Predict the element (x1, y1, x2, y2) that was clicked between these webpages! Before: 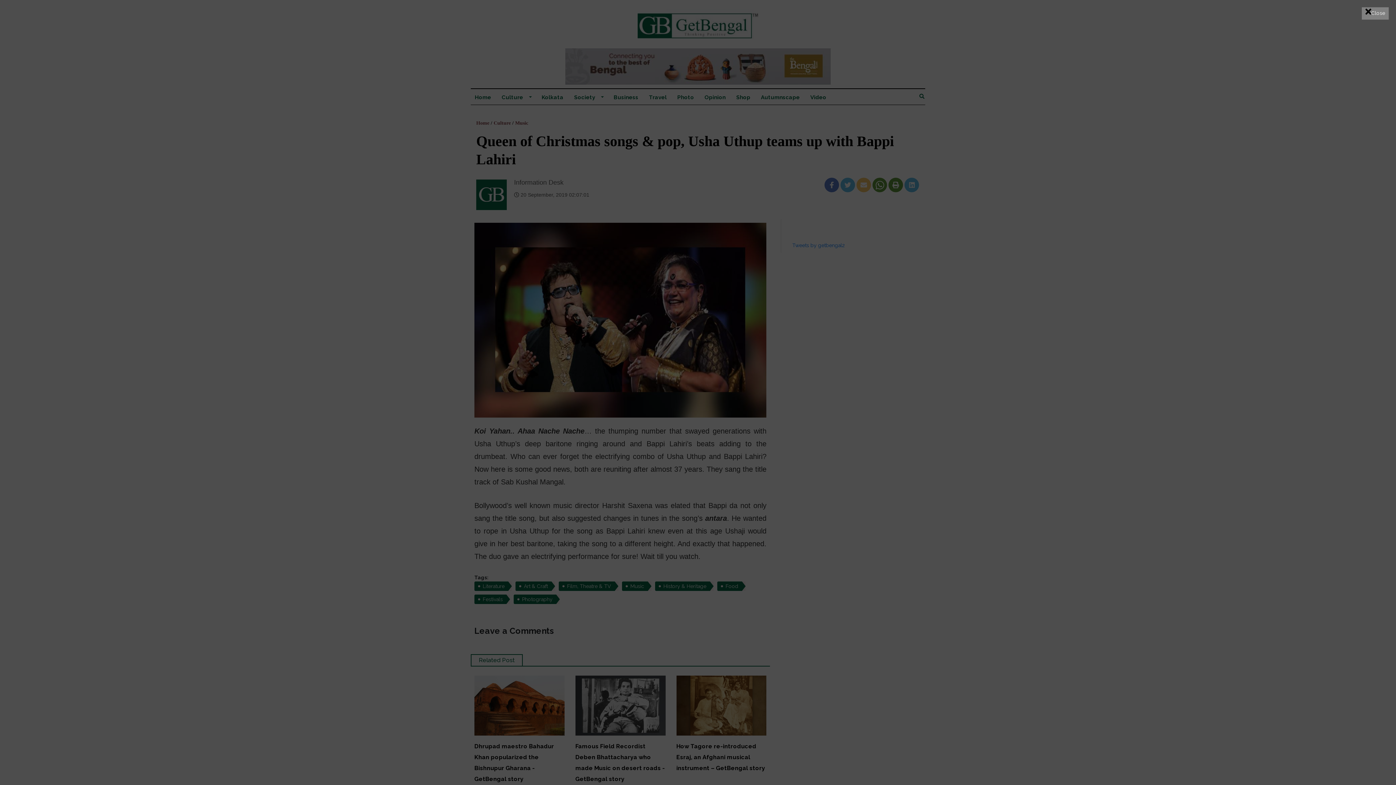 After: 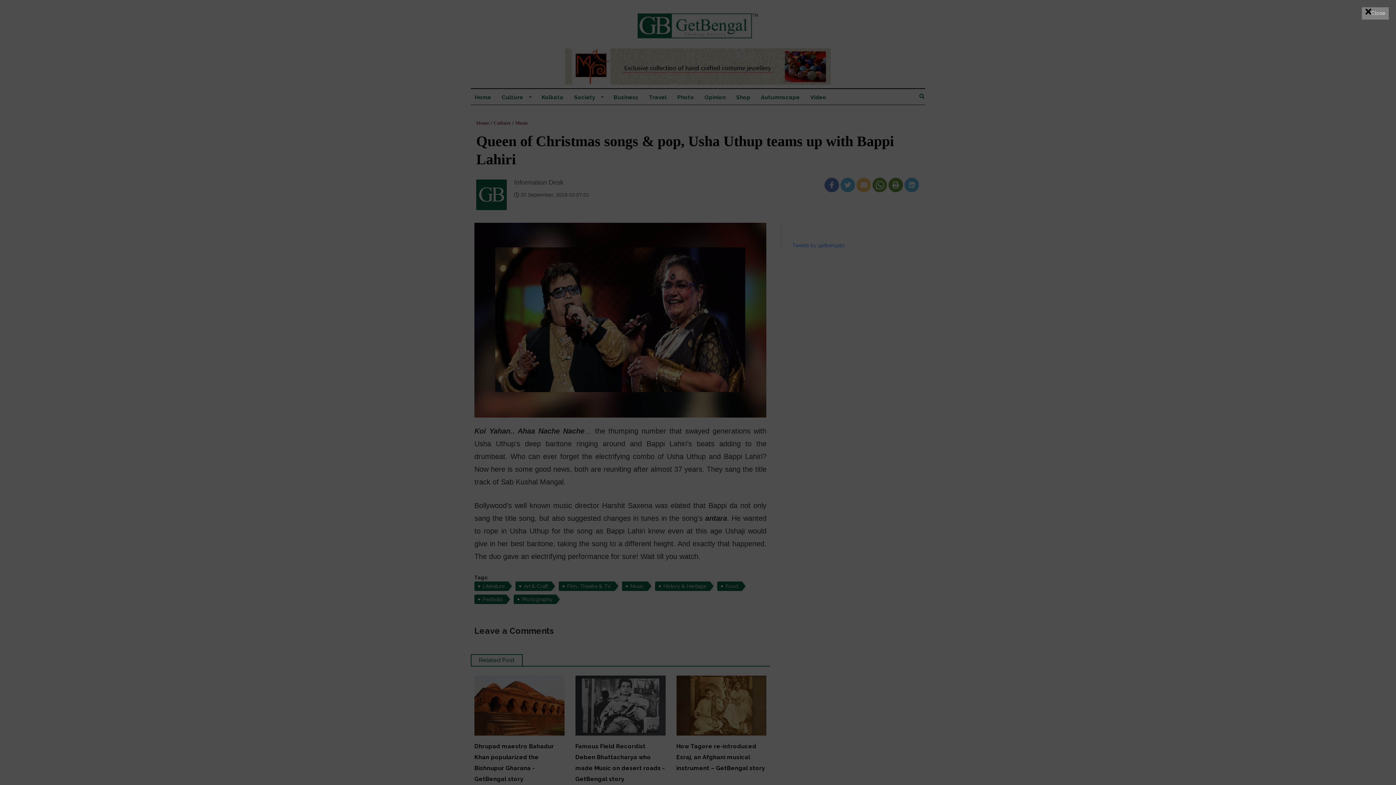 Action: bbox: (7, 7, 1389, 778)